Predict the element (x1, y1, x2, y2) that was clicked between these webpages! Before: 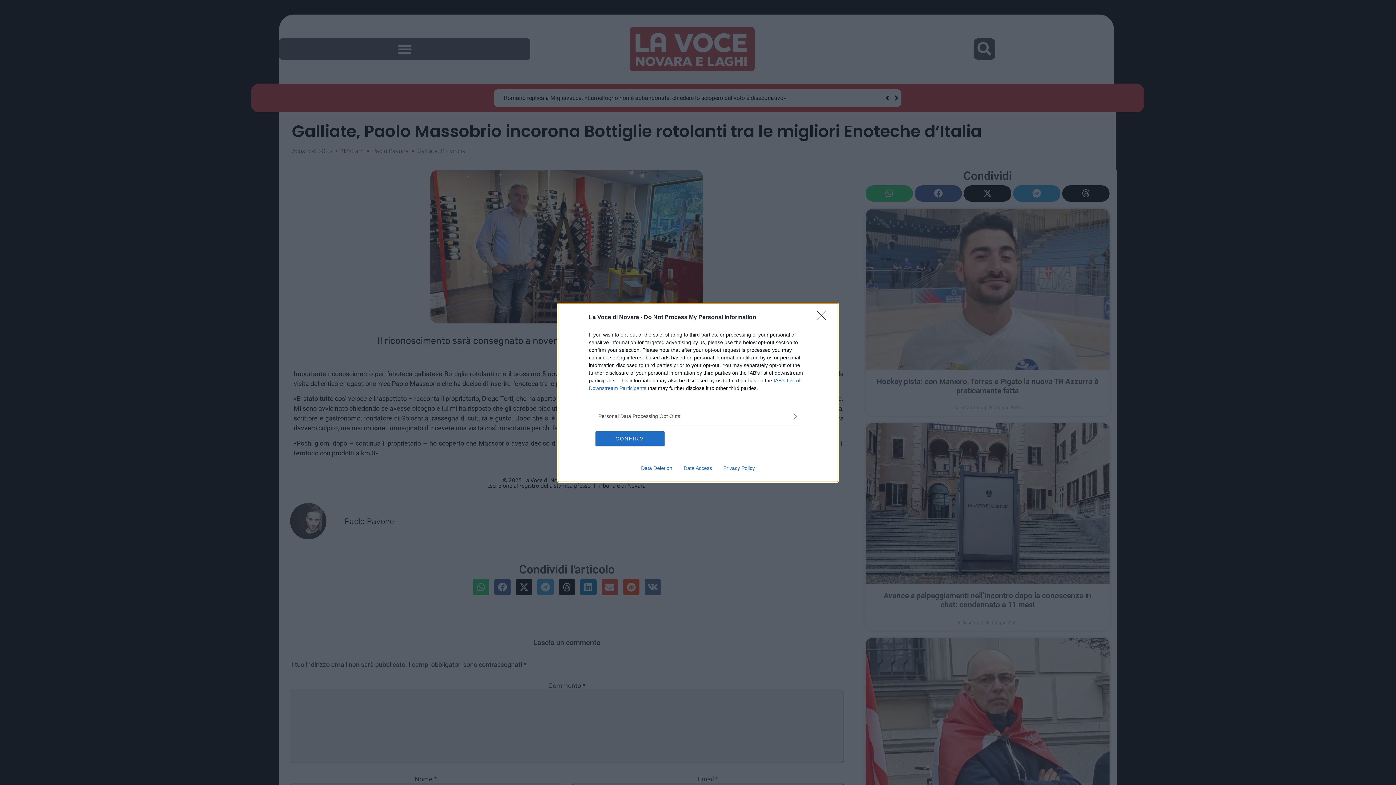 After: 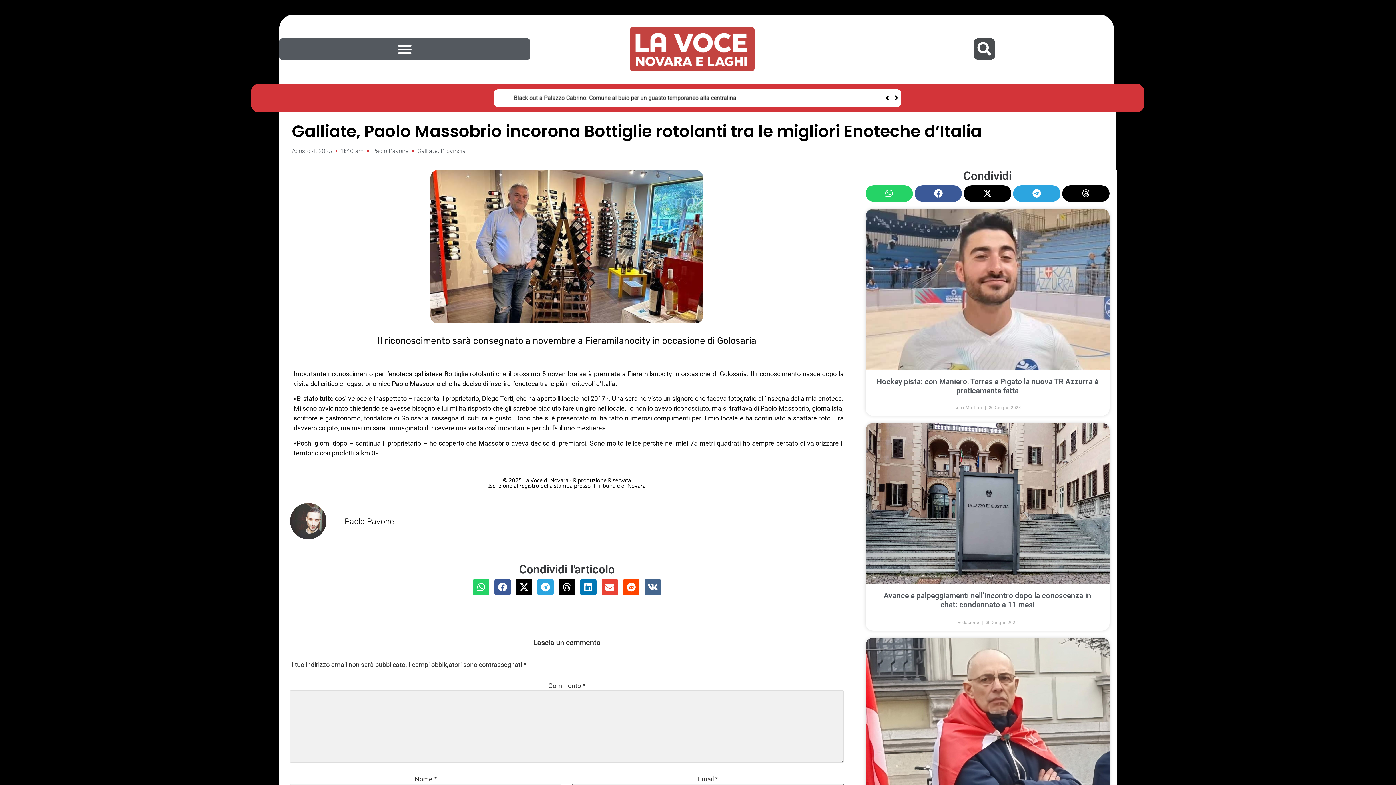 Action: bbox: (595, 431, 664, 446) label: CONFIRM